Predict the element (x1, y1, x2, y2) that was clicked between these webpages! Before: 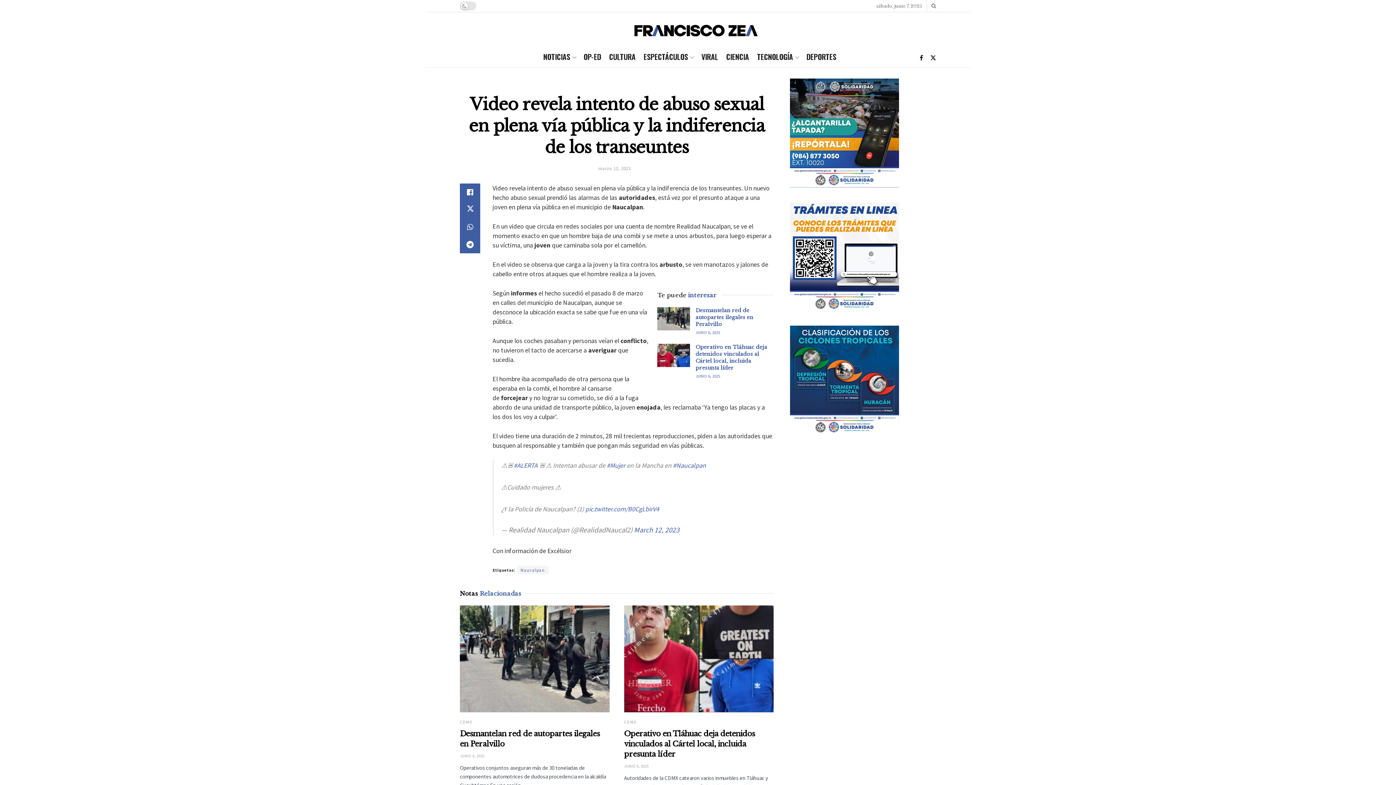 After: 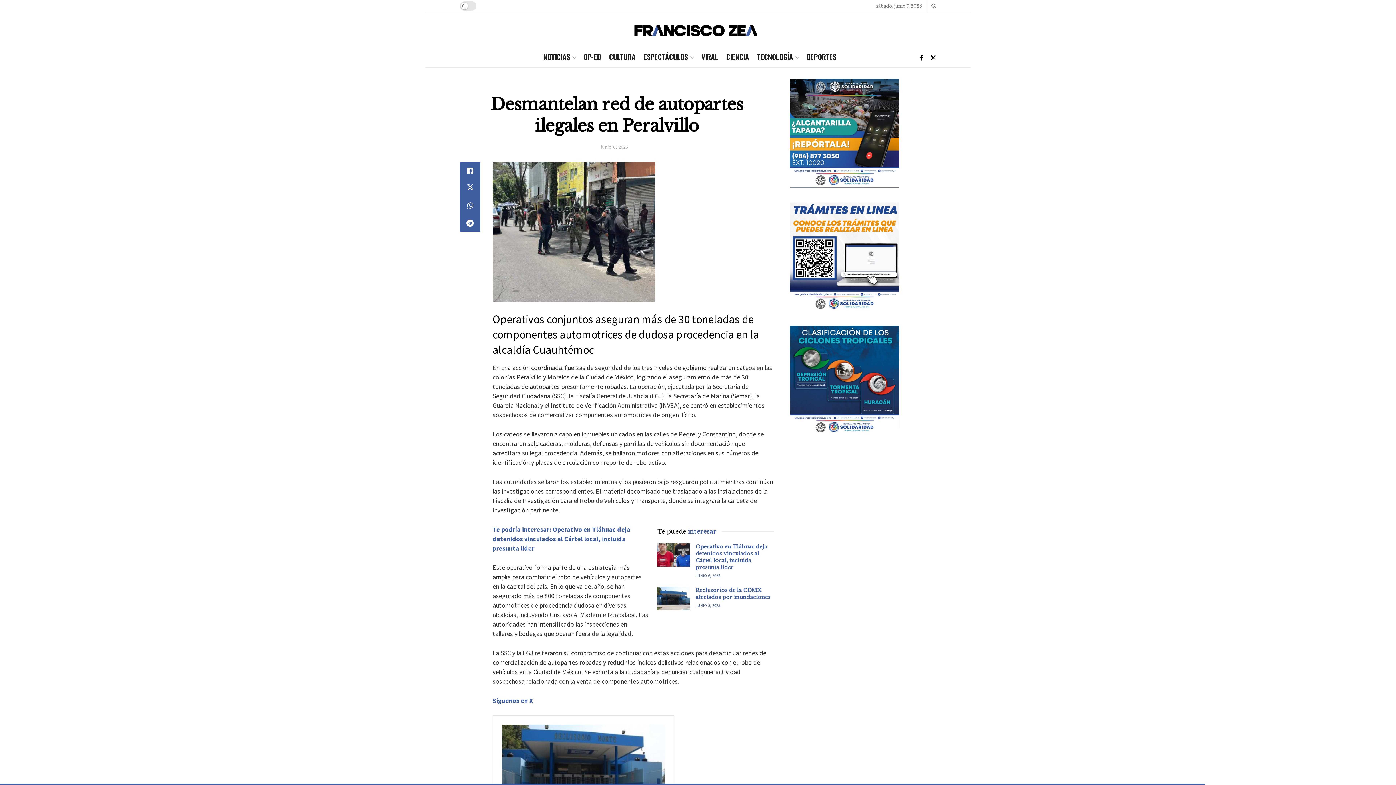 Action: bbox: (460, 605, 609, 712) label: Read article: Desmantelan red de autopartes ilegales en Peralvillo